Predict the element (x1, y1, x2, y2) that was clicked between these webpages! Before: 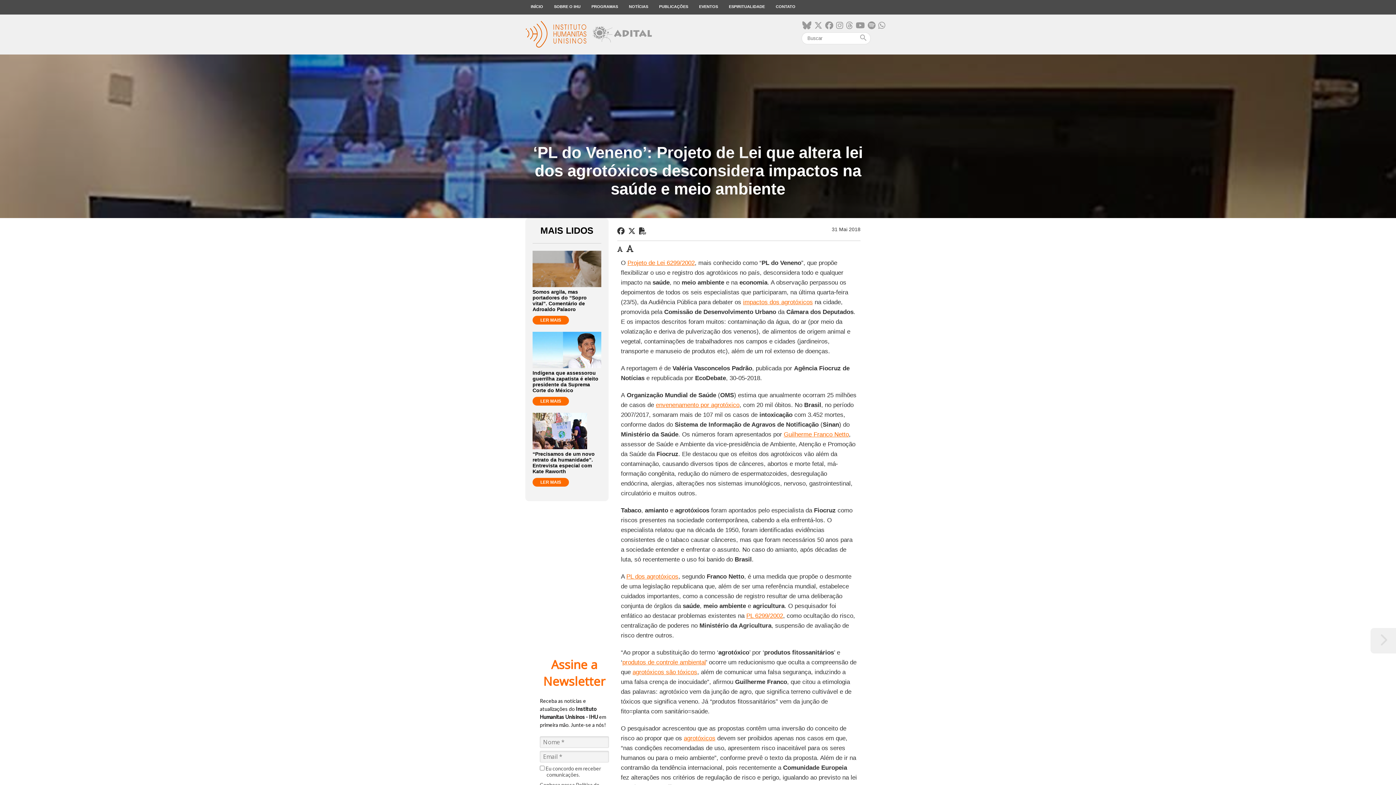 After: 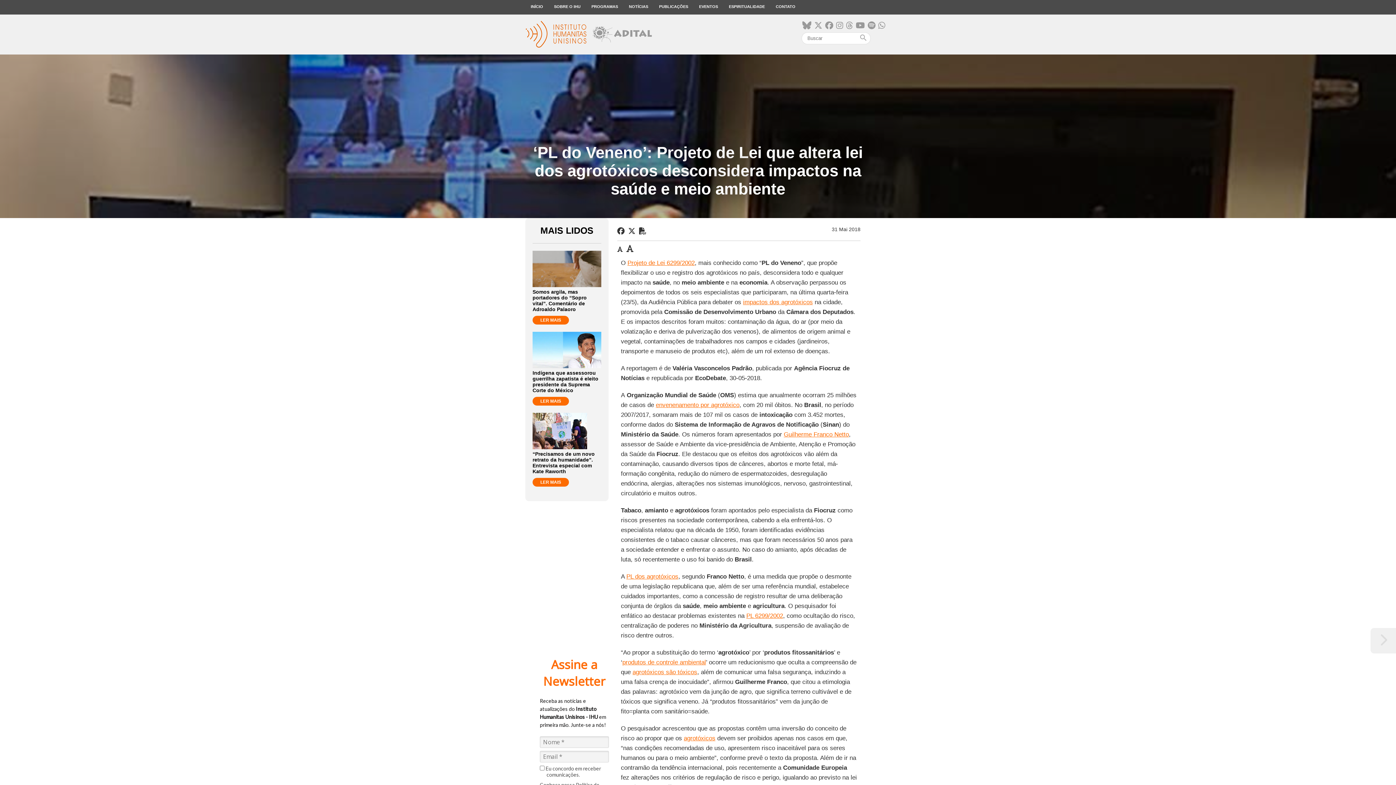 Action: bbox: (743, 298, 813, 305) label: impactos dos agrotóxicos